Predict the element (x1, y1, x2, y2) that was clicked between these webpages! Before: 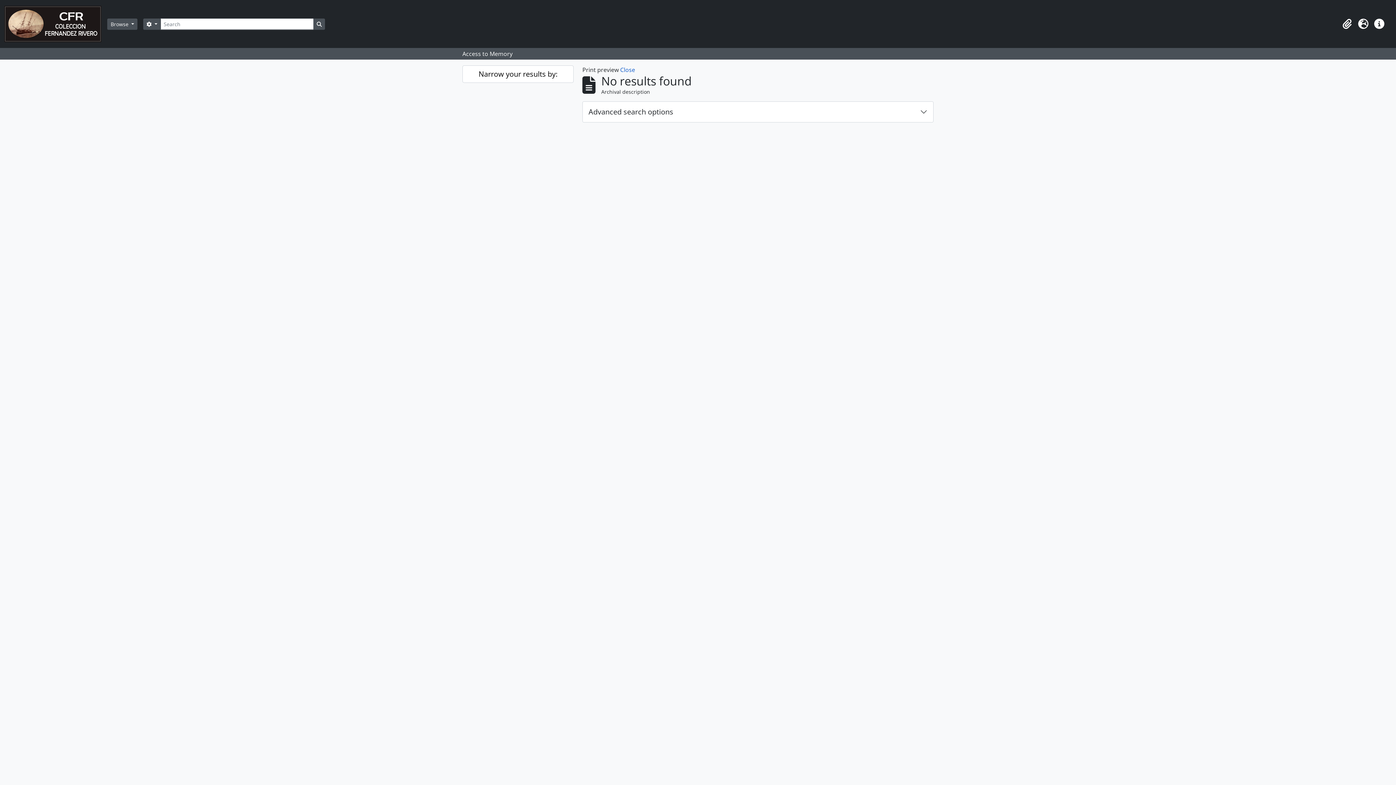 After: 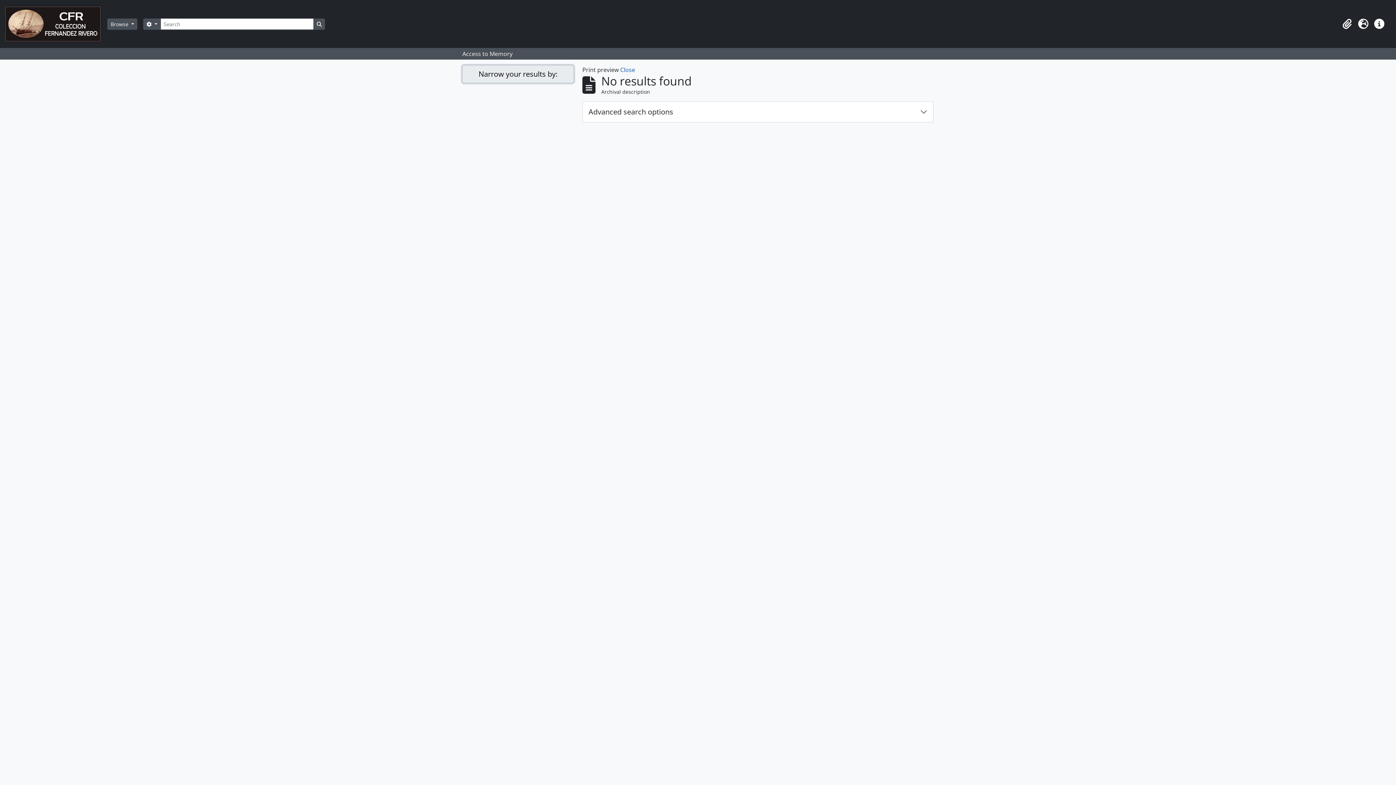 Action: bbox: (462, 65, 573, 82) label: Narrow your results by: